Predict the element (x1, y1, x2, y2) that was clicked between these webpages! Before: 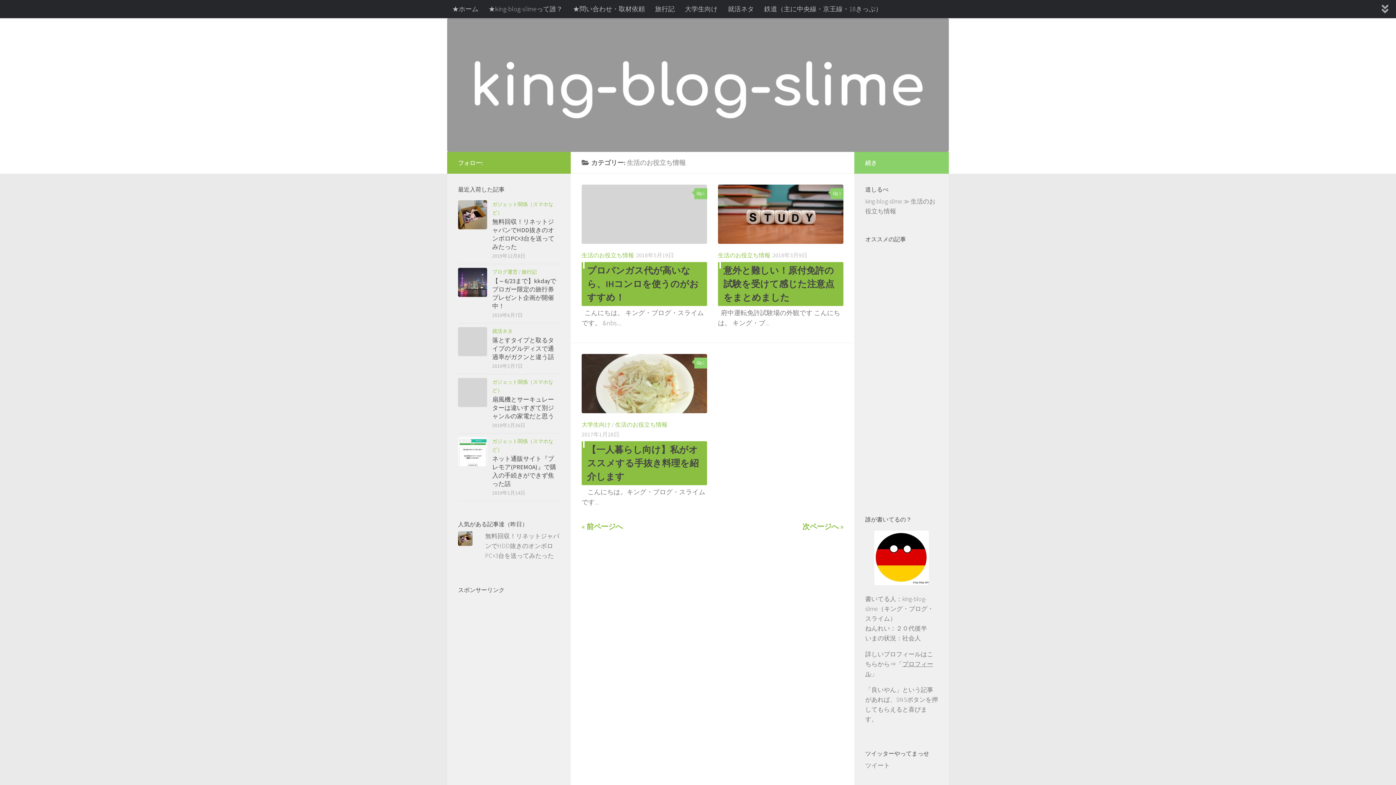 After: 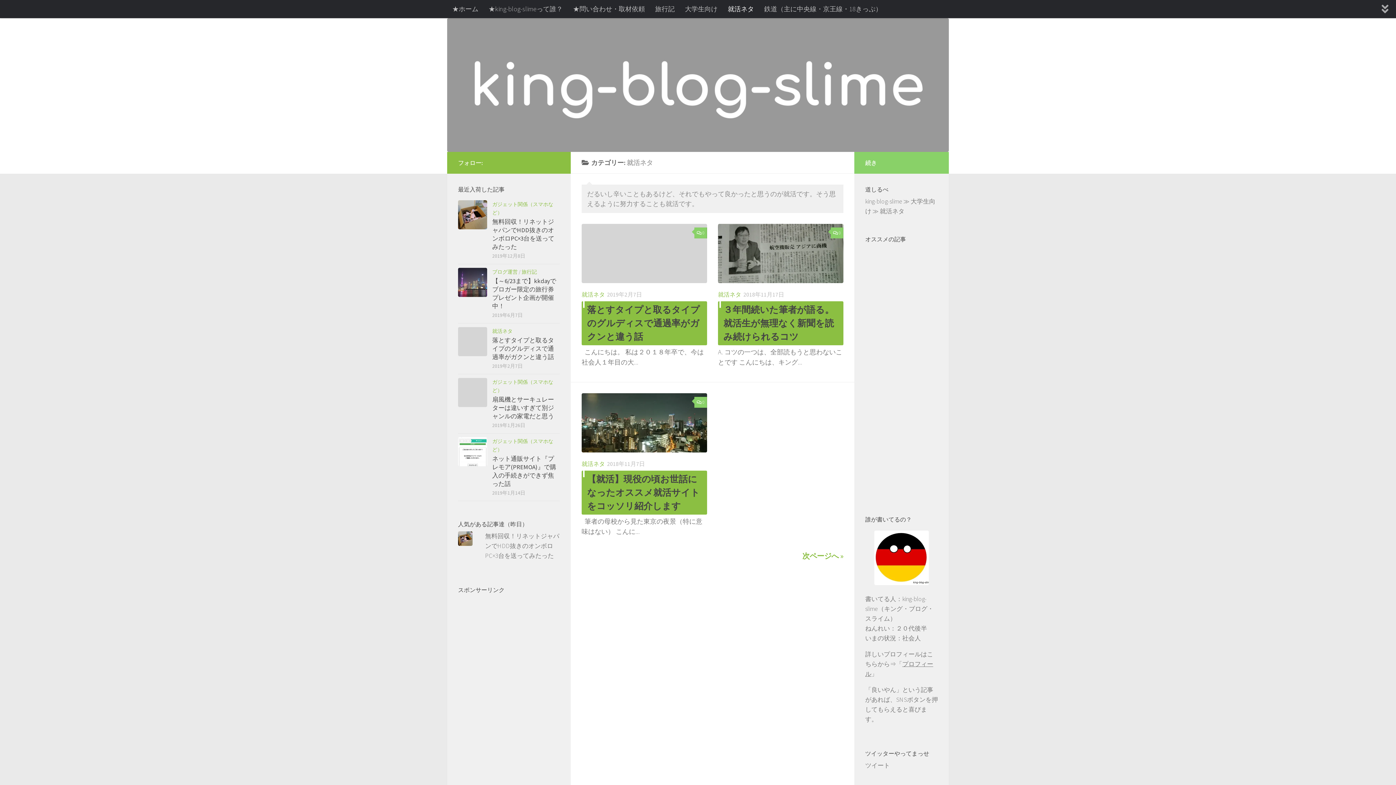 Action: label: 就活ネタ bbox: (722, 0, 759, 18)